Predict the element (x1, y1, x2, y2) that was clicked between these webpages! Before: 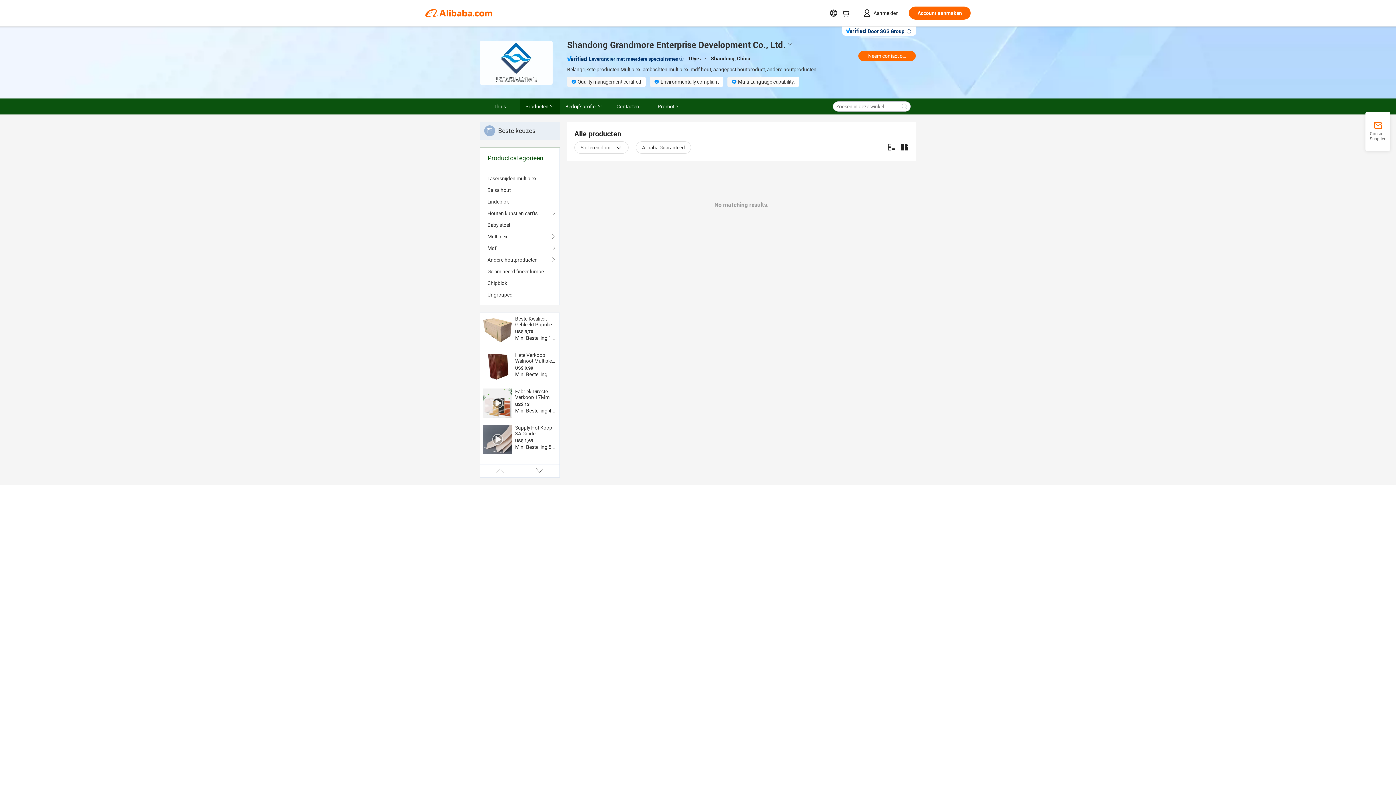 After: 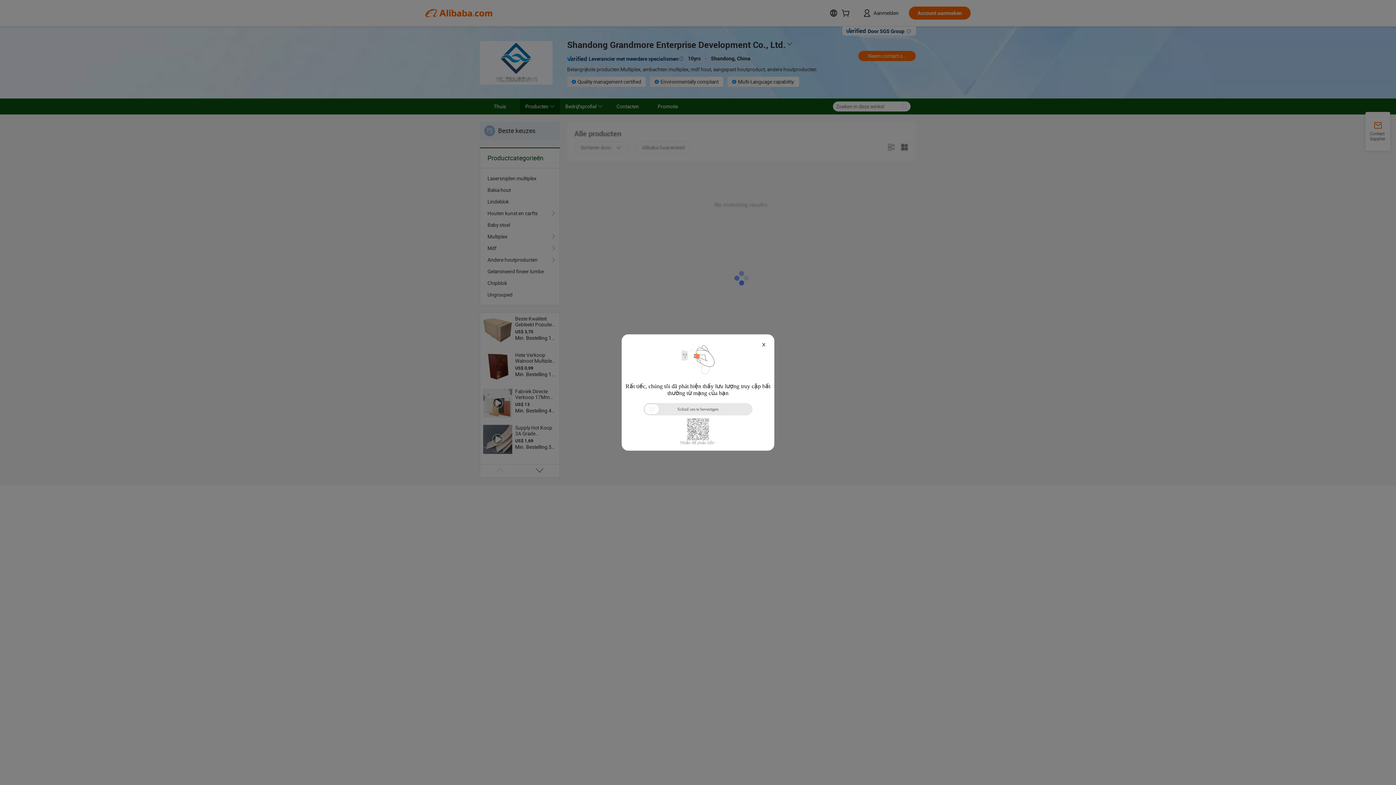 Action: bbox: (487, 172, 552, 184) label: Lasersnijden multiplex